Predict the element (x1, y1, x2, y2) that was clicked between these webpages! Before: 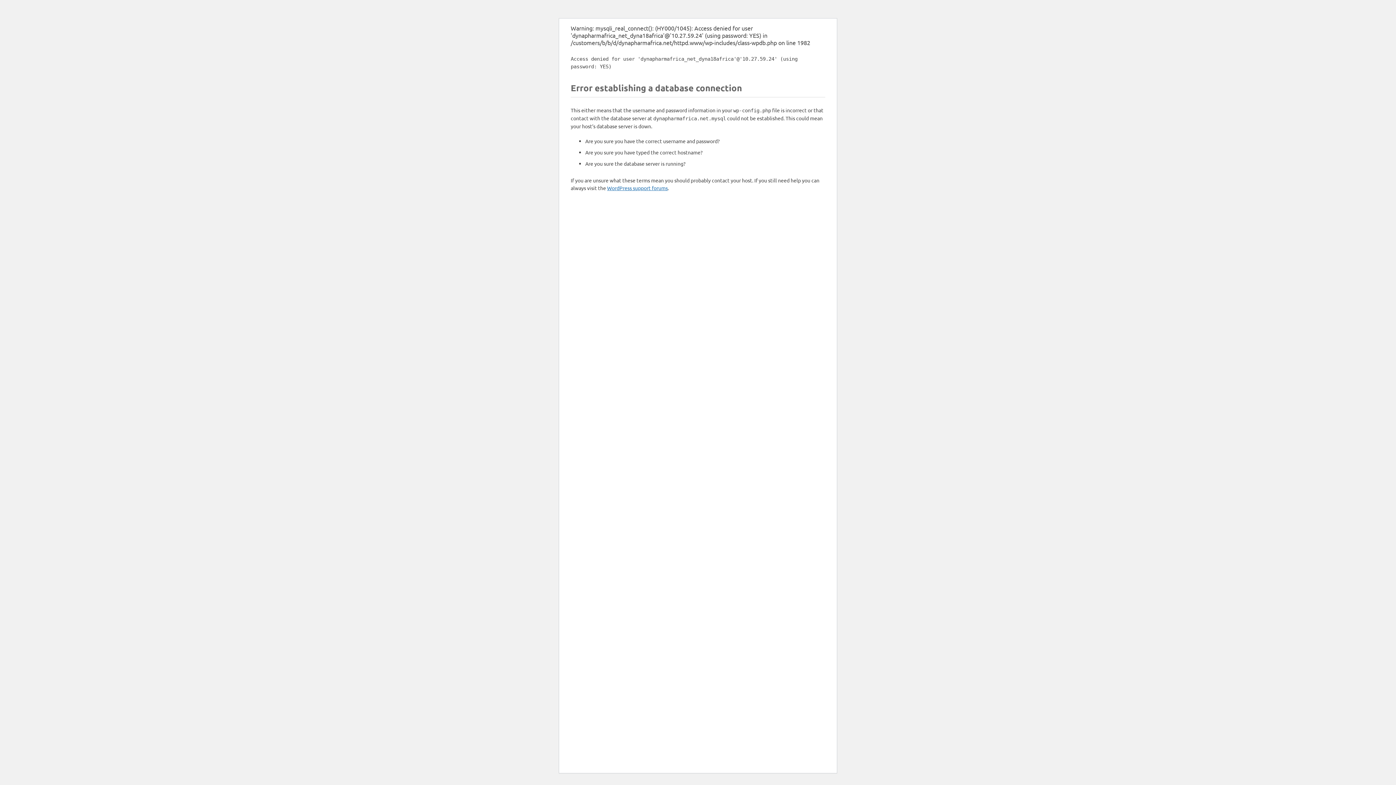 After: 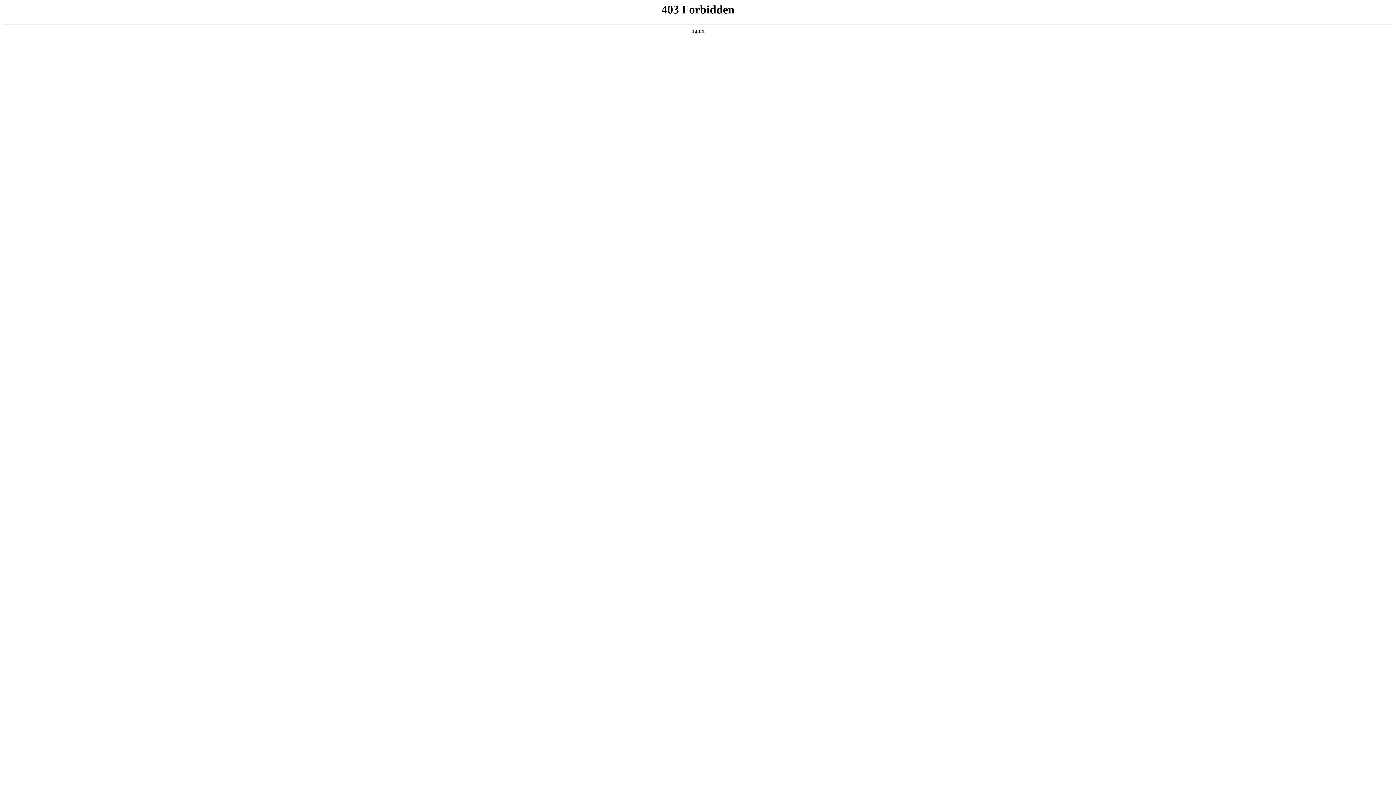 Action: bbox: (607, 184, 668, 191) label: WordPress support forums